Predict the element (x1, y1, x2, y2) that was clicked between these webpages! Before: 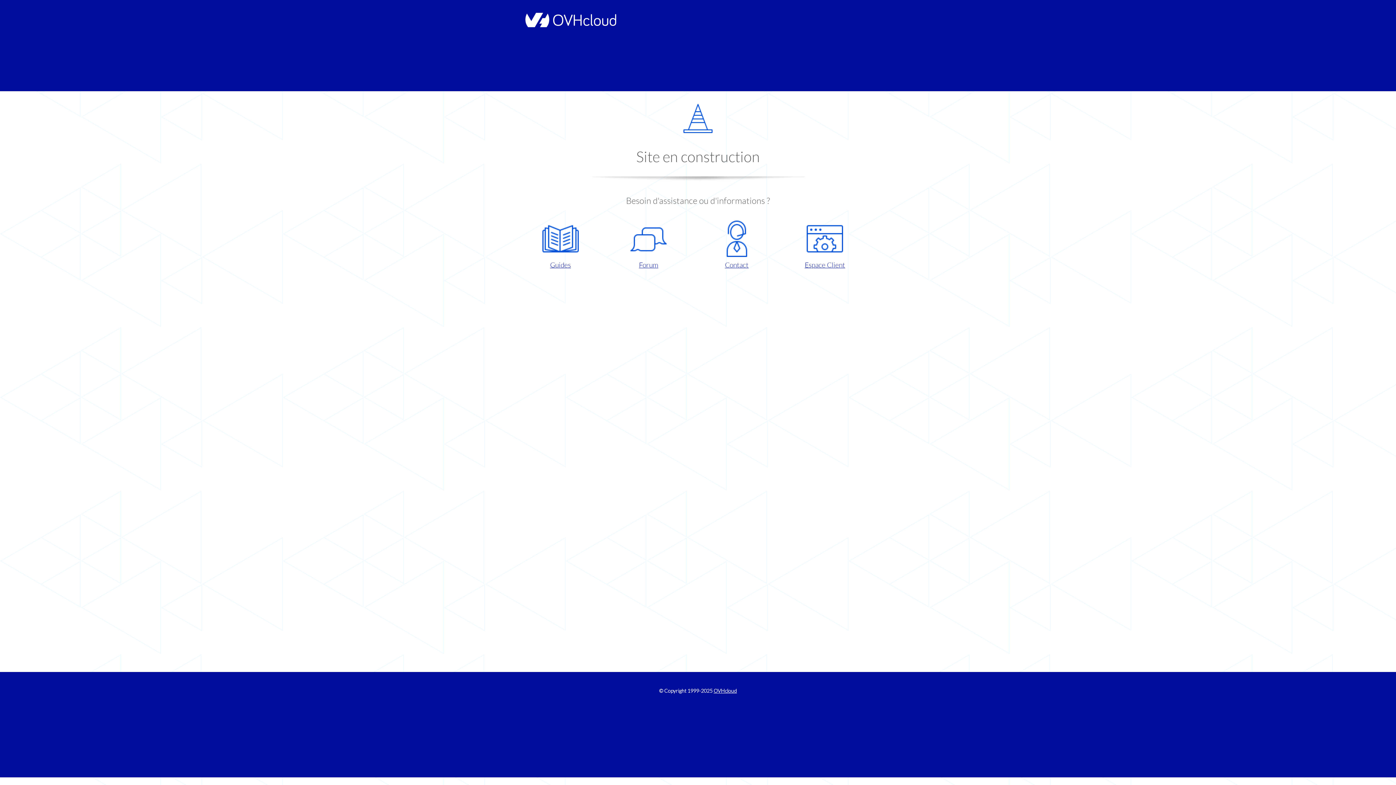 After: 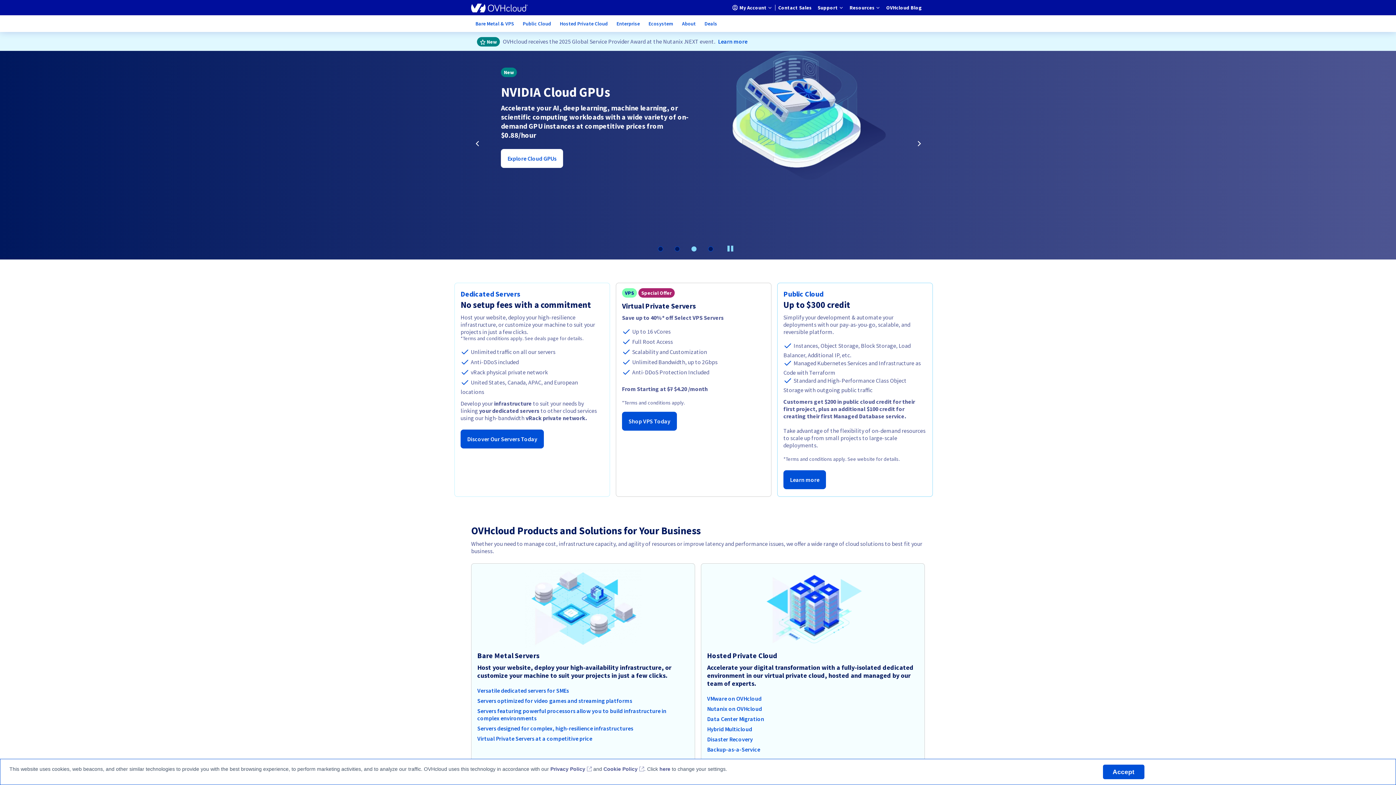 Action: bbox: (521, 22, 616, 28)